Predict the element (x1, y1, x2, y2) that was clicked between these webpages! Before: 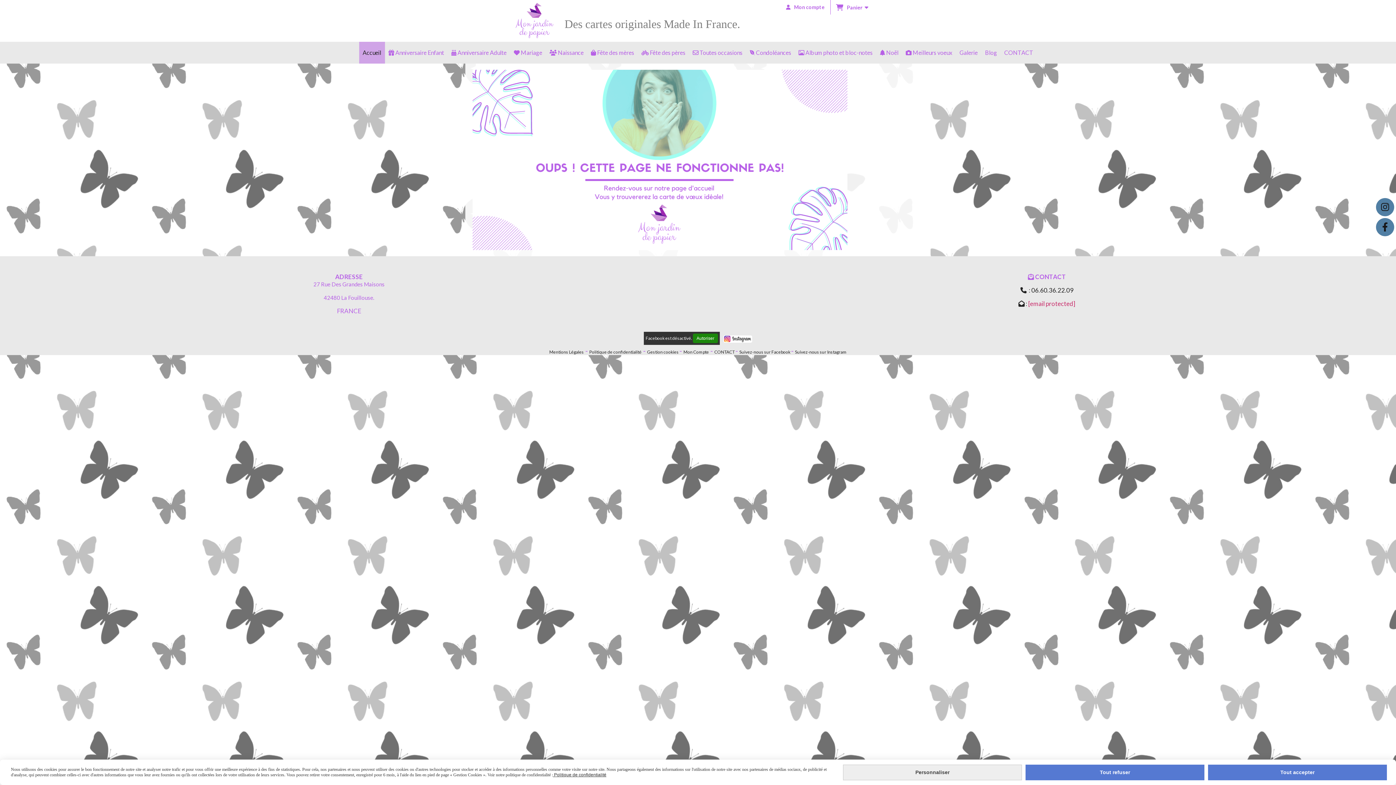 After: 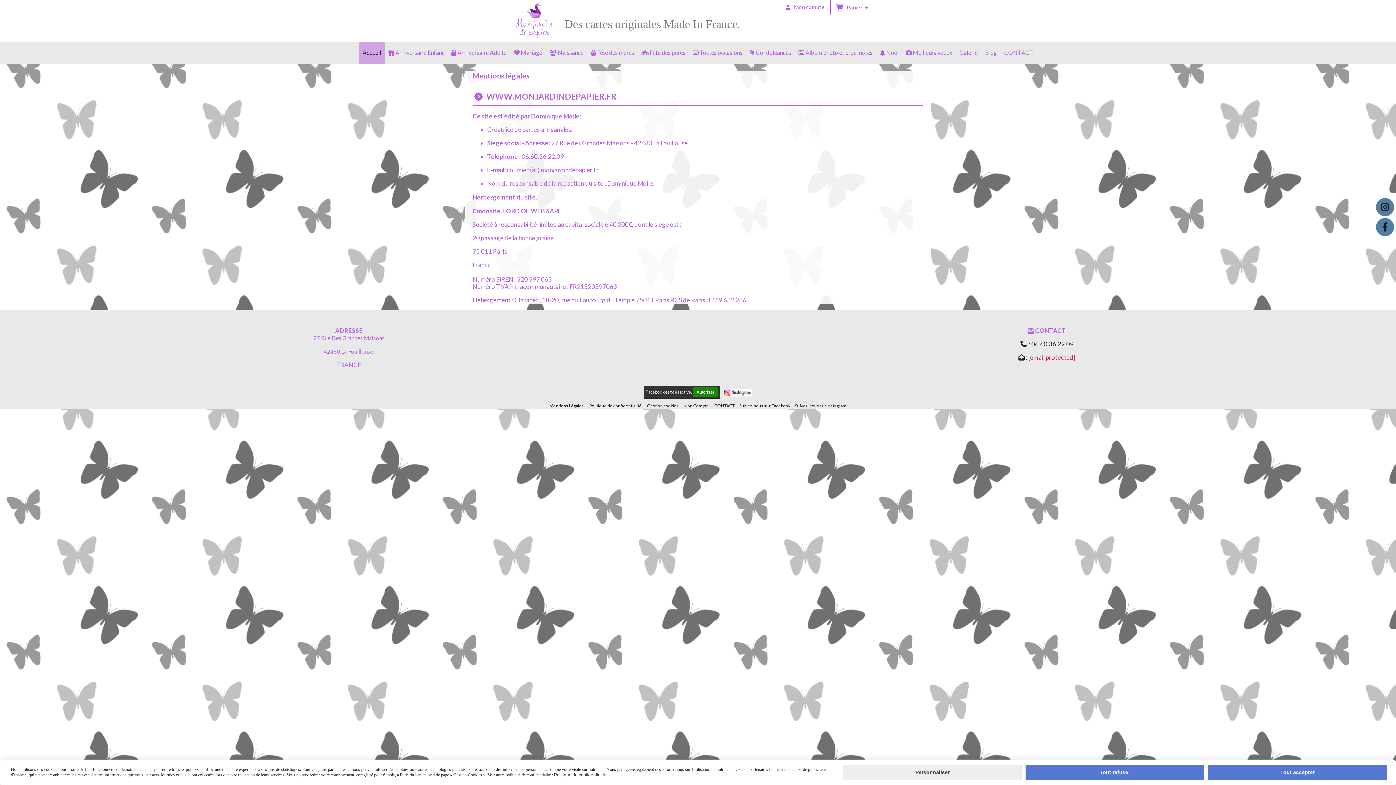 Action: bbox: (549, 349, 584, 355) label: Mentions Légales